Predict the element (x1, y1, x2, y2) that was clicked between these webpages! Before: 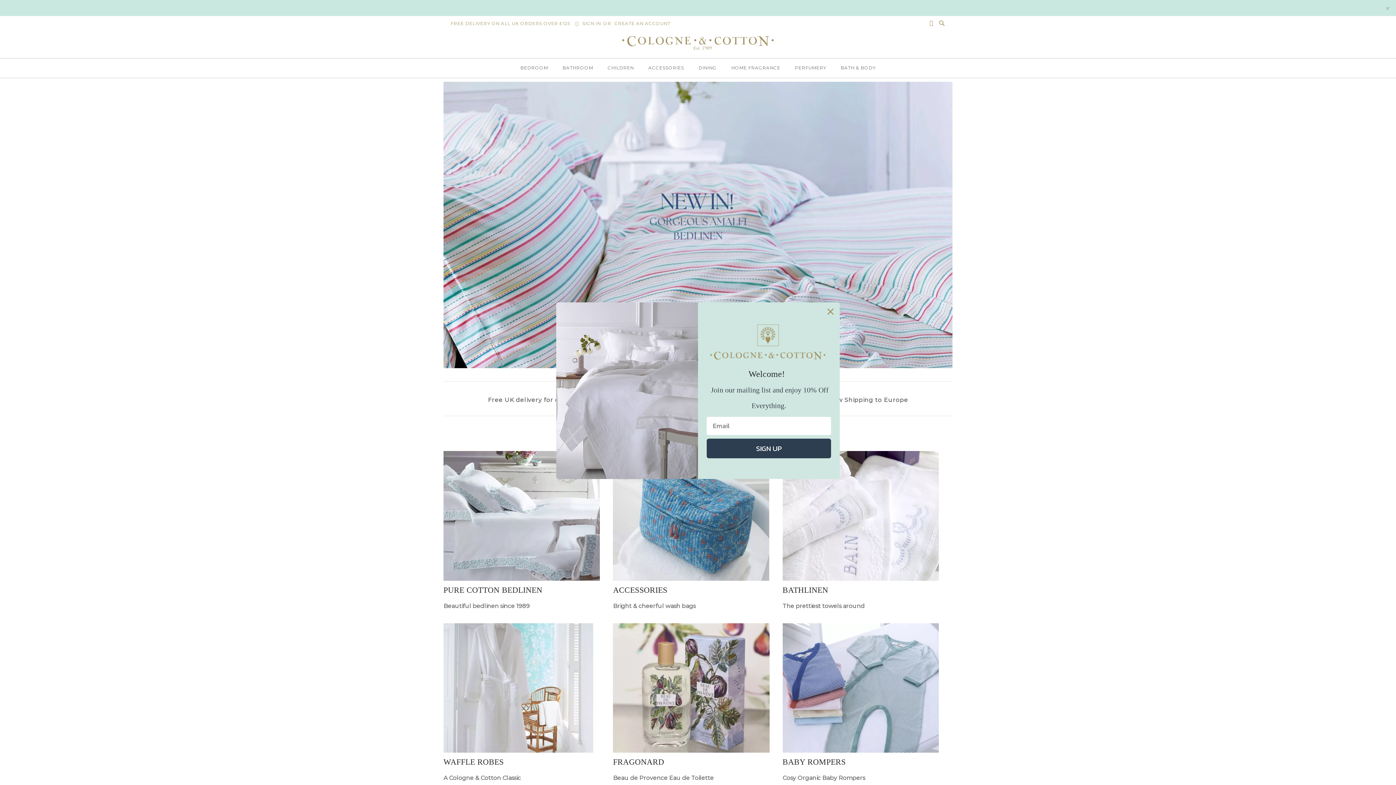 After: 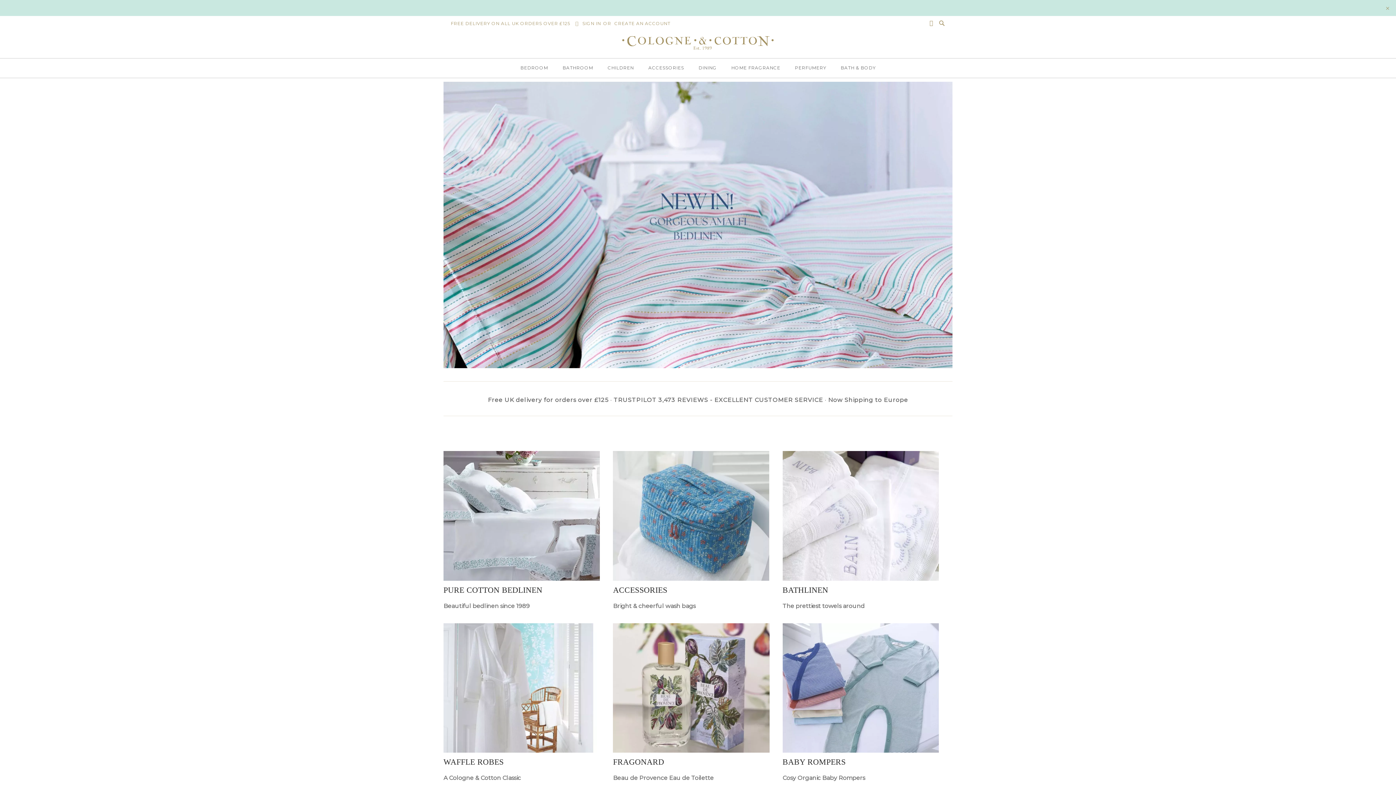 Action: label: Close dialog bbox: (824, 305, 837, 318)